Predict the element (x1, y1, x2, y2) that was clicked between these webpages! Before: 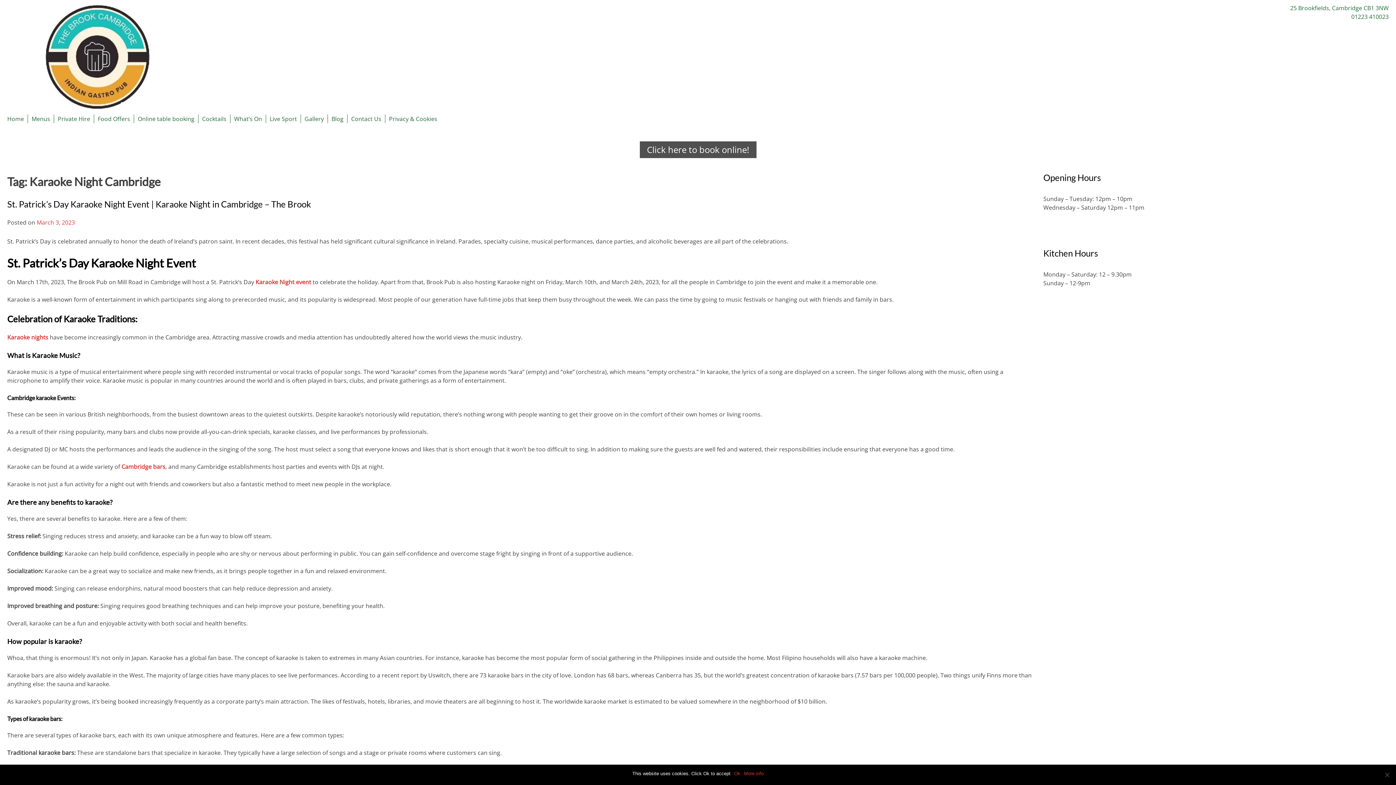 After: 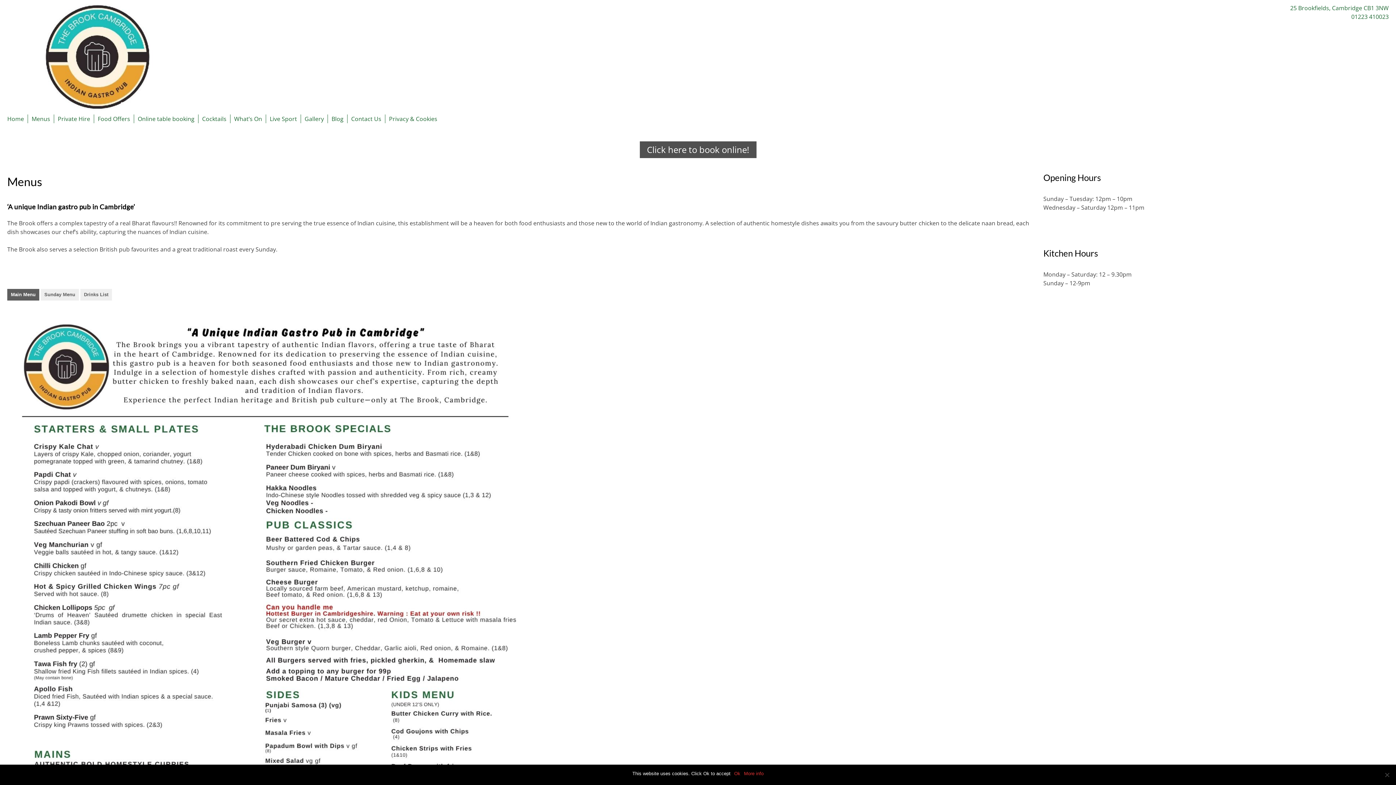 Action: label: Cambridge bars bbox: (121, 462, 165, 470)